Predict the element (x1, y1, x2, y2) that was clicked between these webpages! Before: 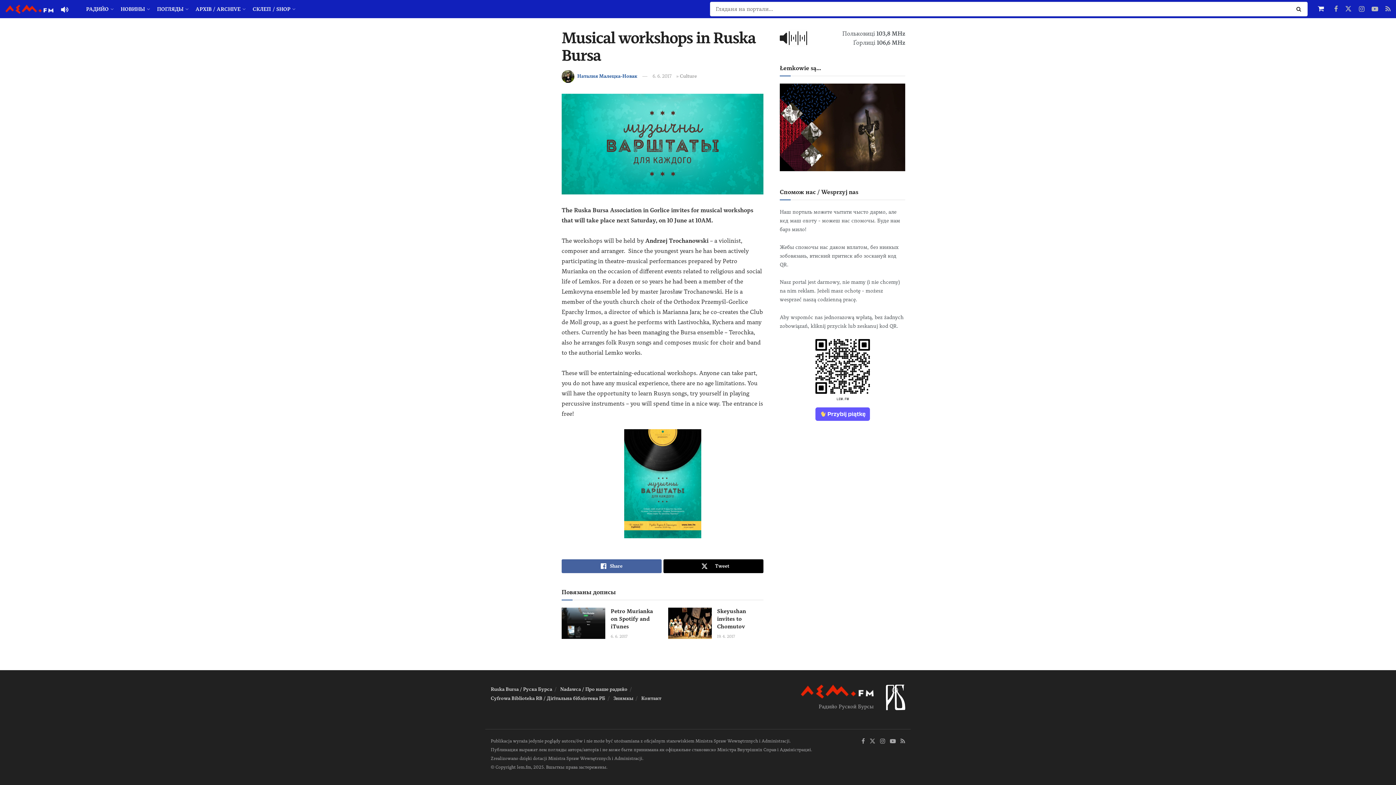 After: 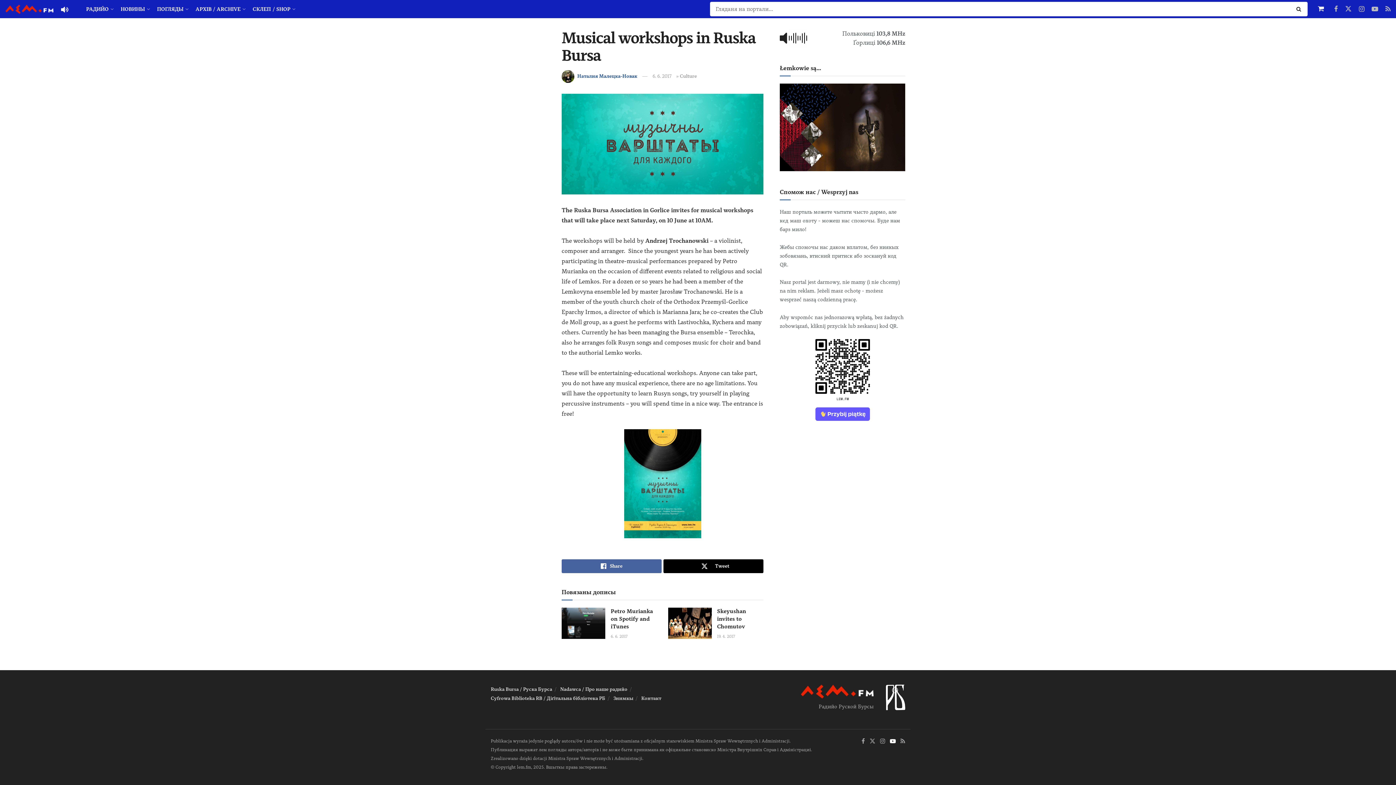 Action: bbox: (890, 737, 896, 746)